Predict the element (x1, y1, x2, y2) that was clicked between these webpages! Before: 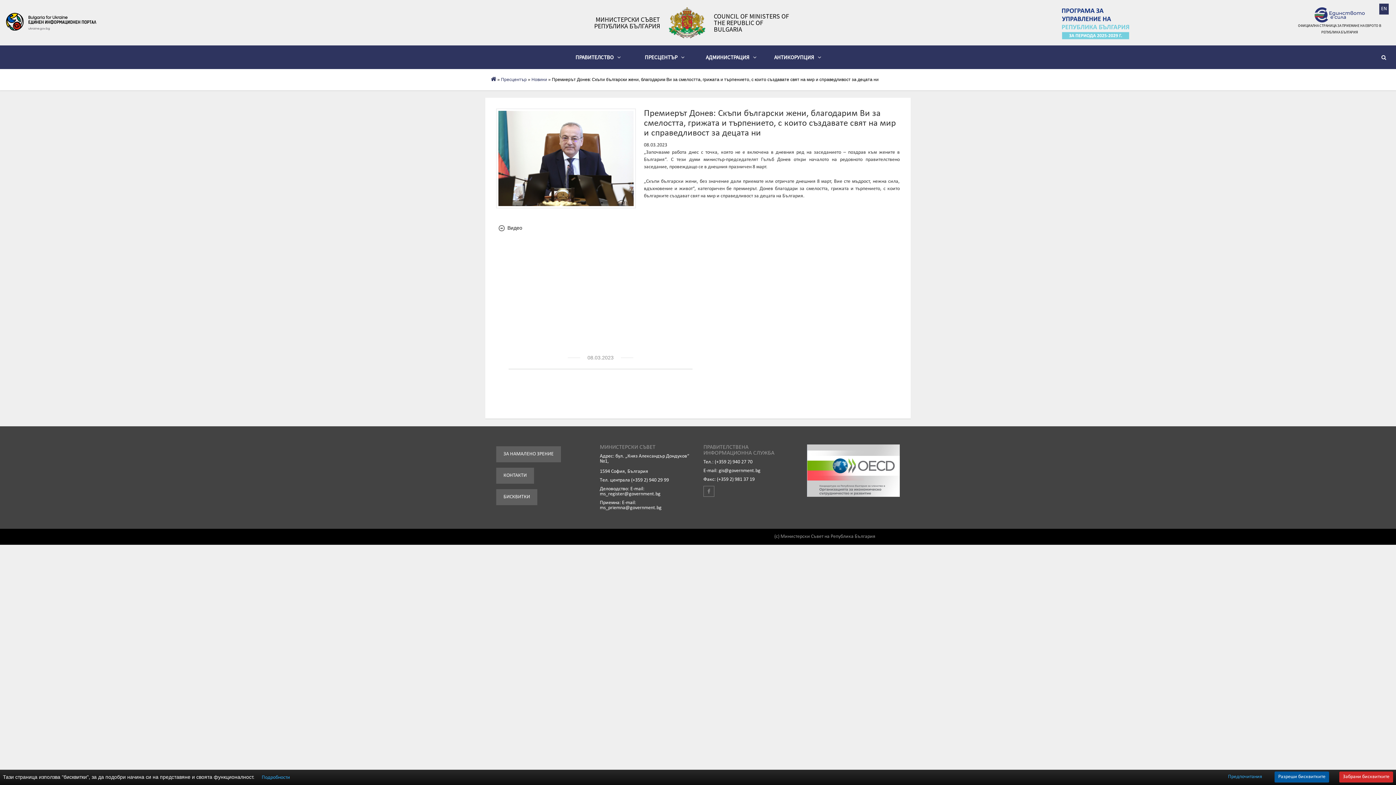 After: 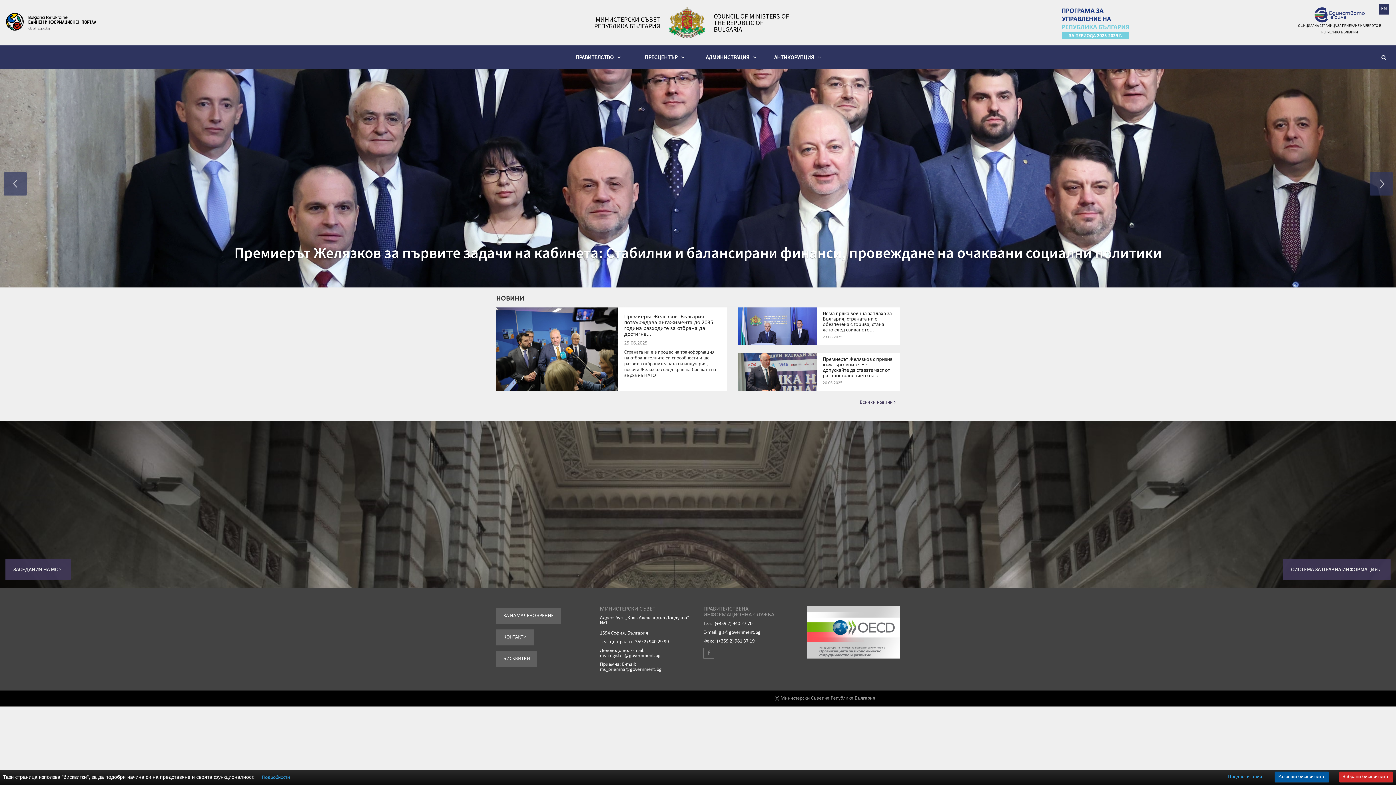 Action: bbox: (593, 16, 660, 29) label: МИНИСТЕРСКИ СЪВЕТ РЕПУБЛИКА БЪЛГАРИЯ